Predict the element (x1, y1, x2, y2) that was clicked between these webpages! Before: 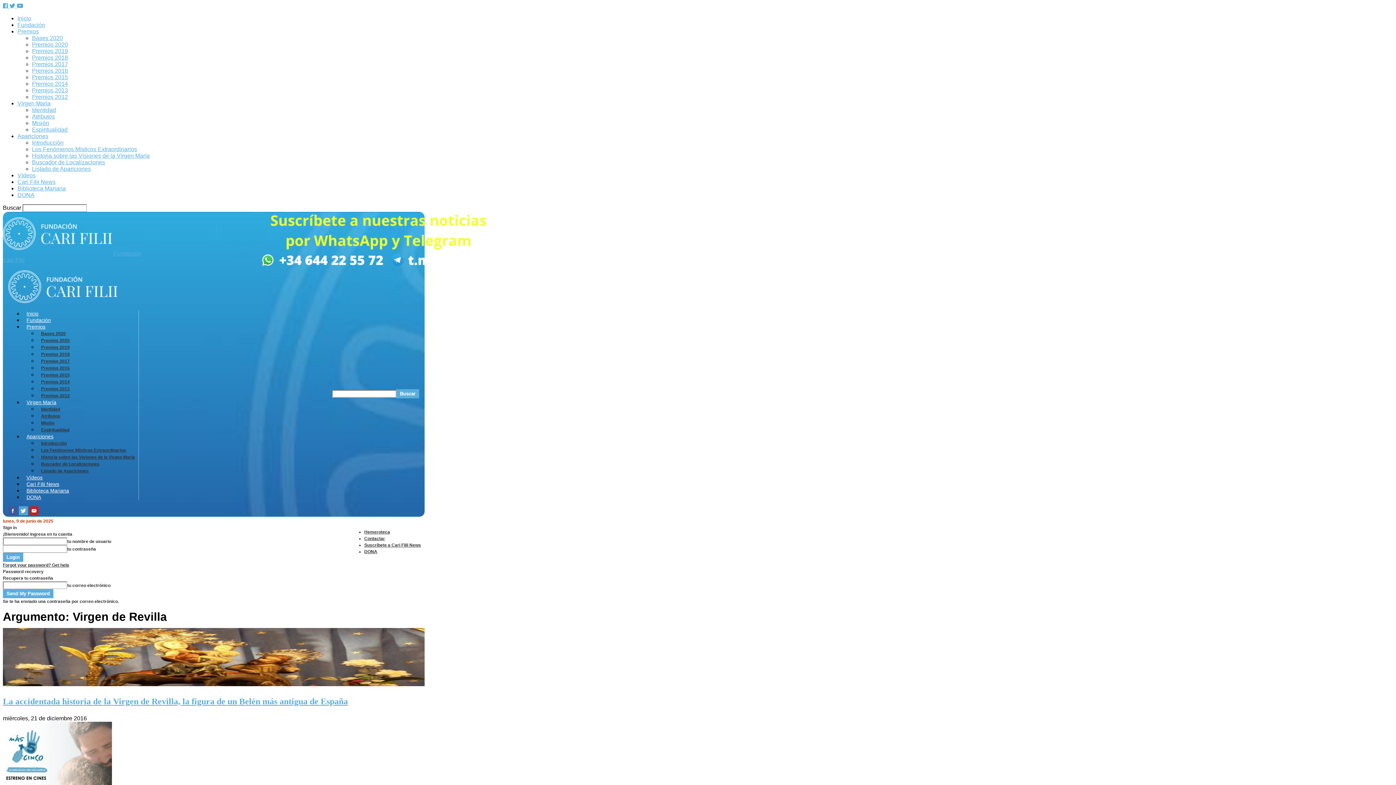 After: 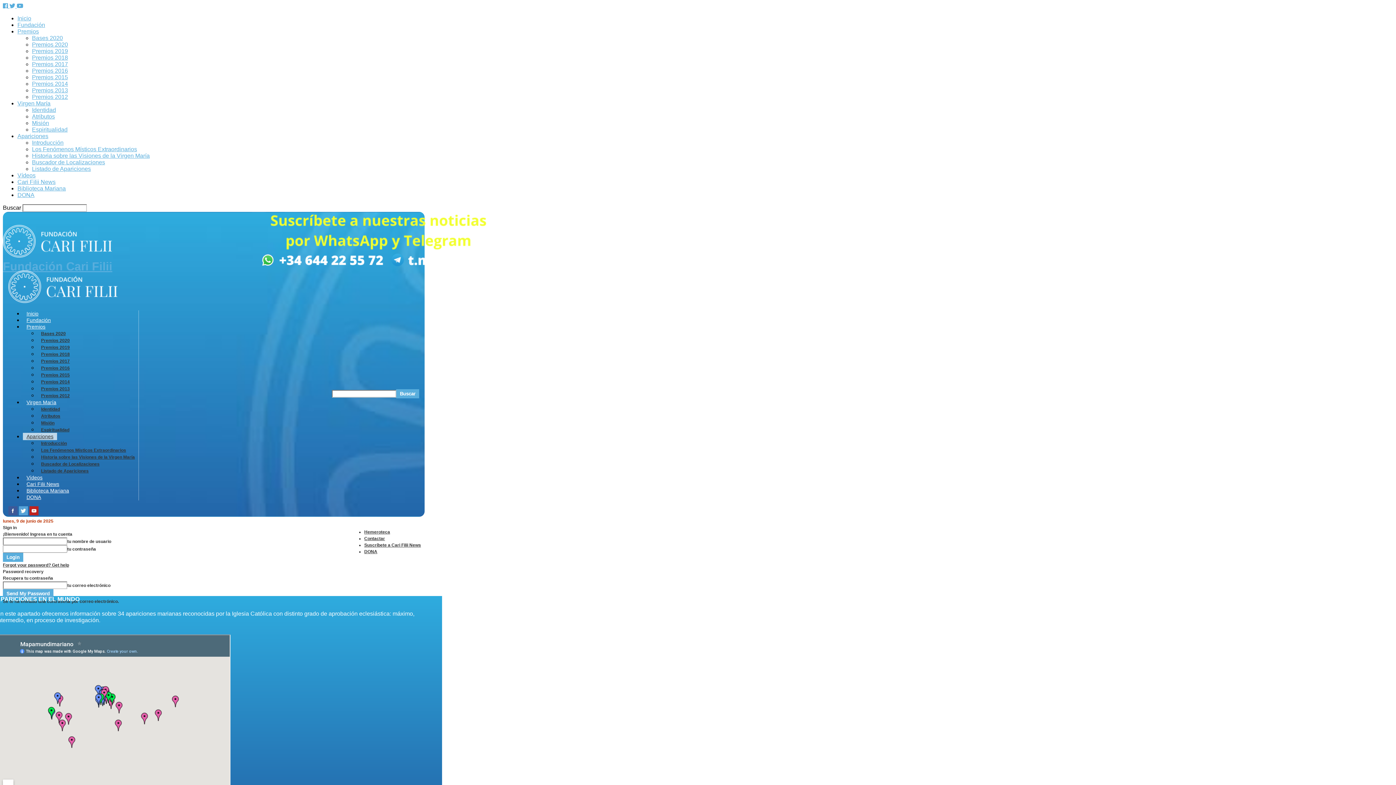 Action: label: Apariciones bbox: (22, 433, 57, 440)